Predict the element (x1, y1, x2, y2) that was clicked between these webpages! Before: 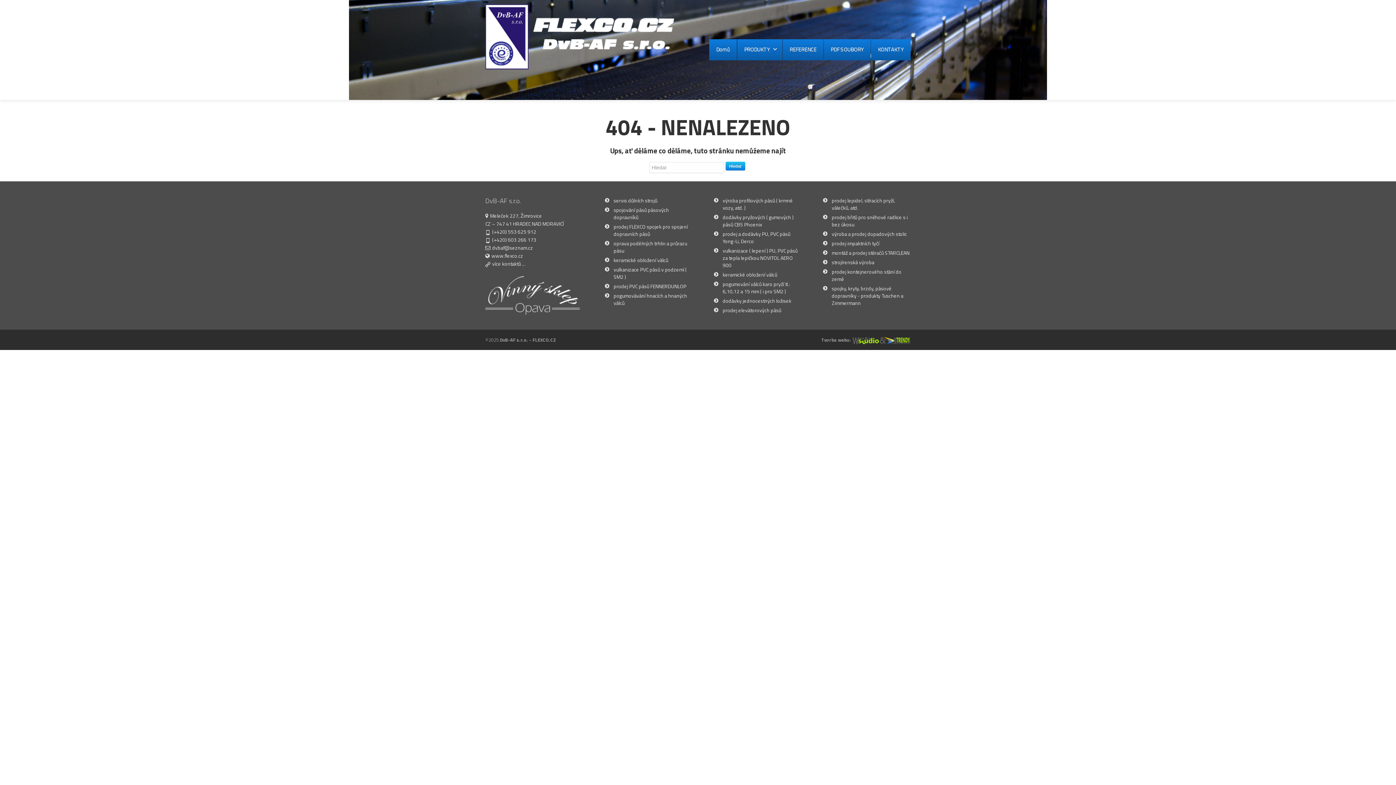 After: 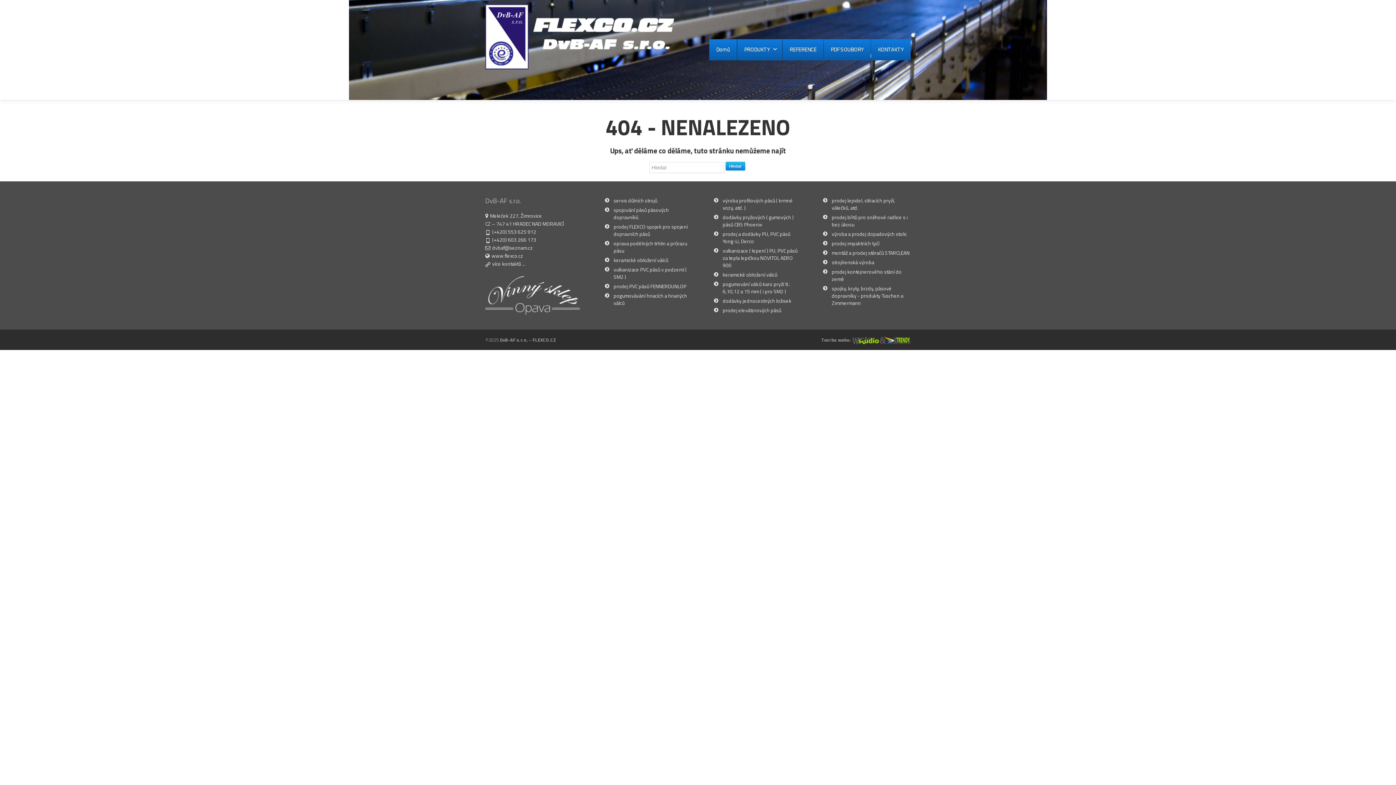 Action: bbox: (485, 290, 580, 298)